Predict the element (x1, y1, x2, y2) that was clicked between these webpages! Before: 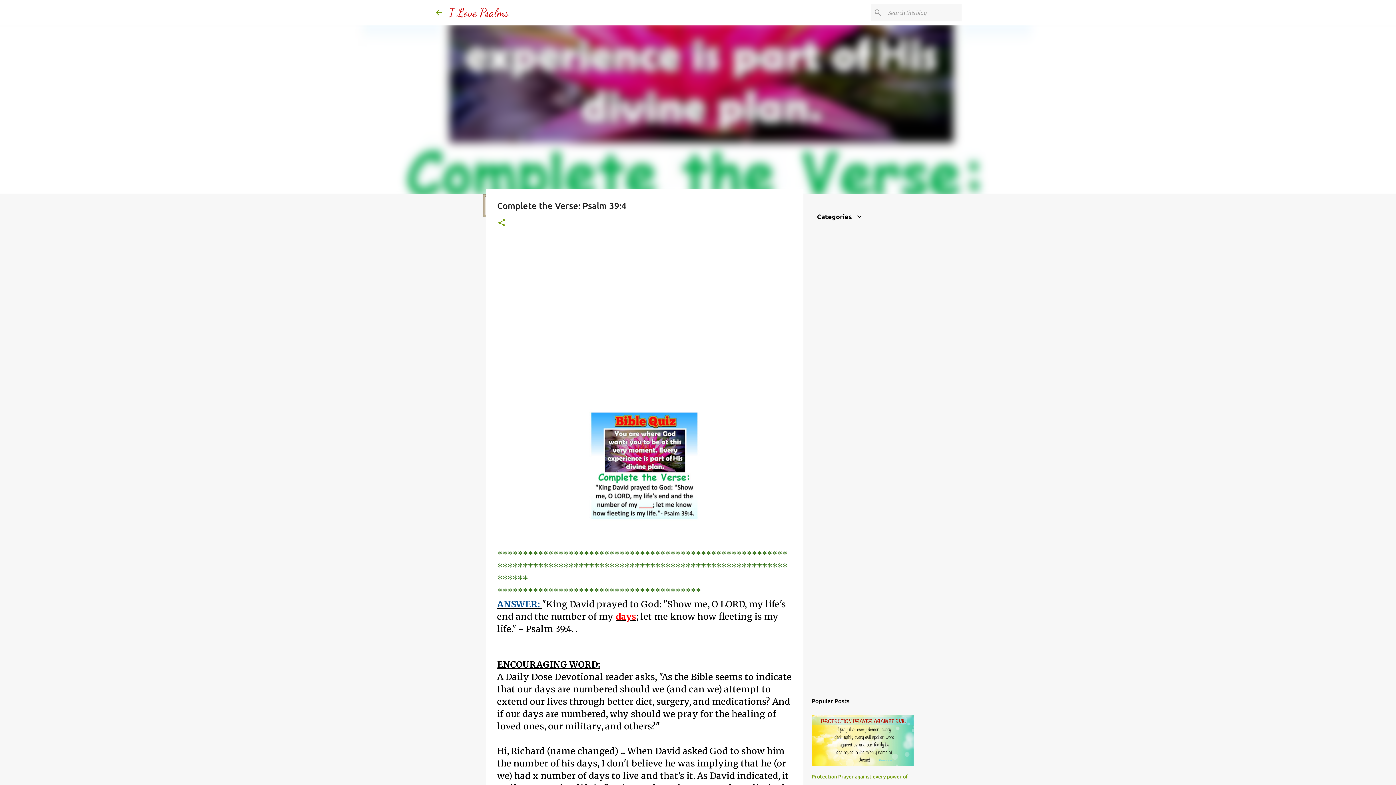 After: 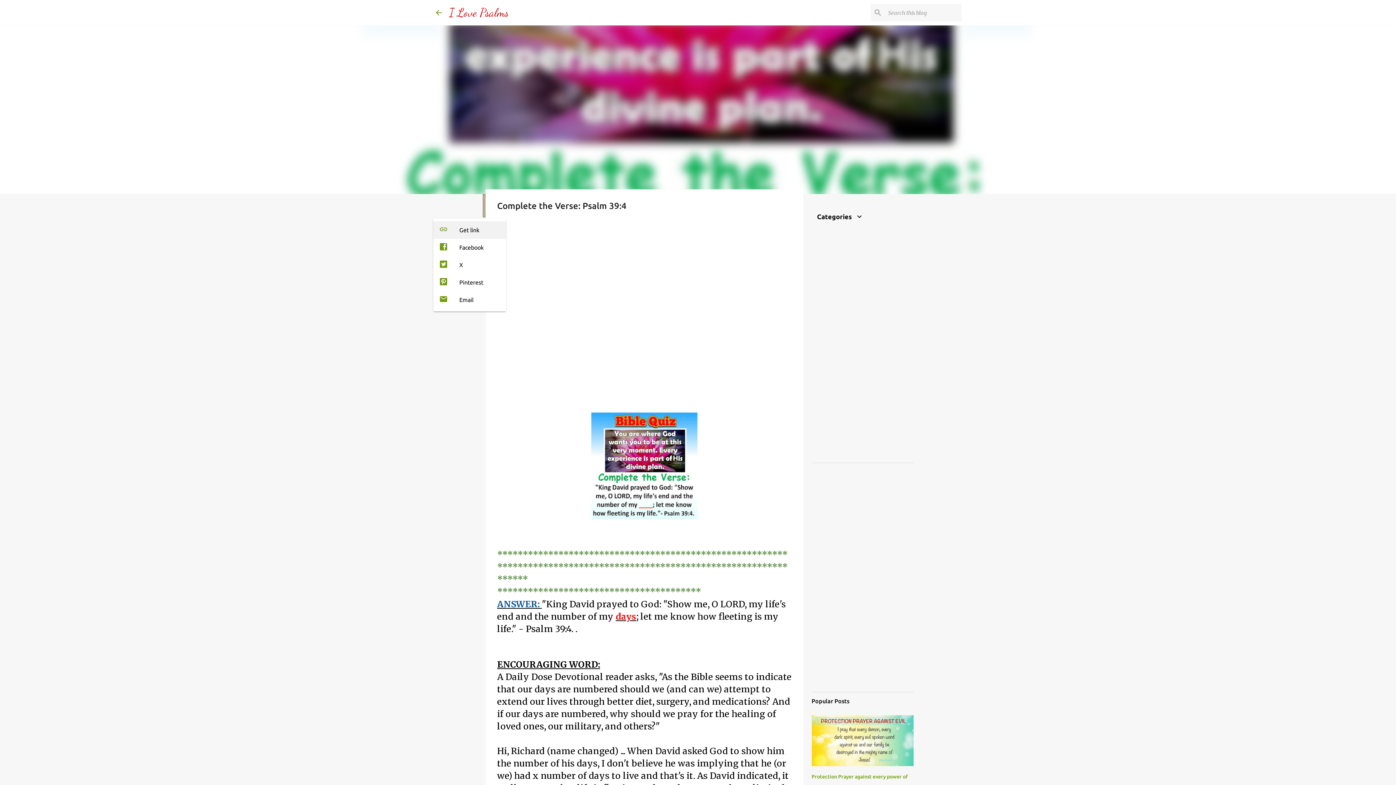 Action: bbox: (497, 218, 506, 228) label: Share